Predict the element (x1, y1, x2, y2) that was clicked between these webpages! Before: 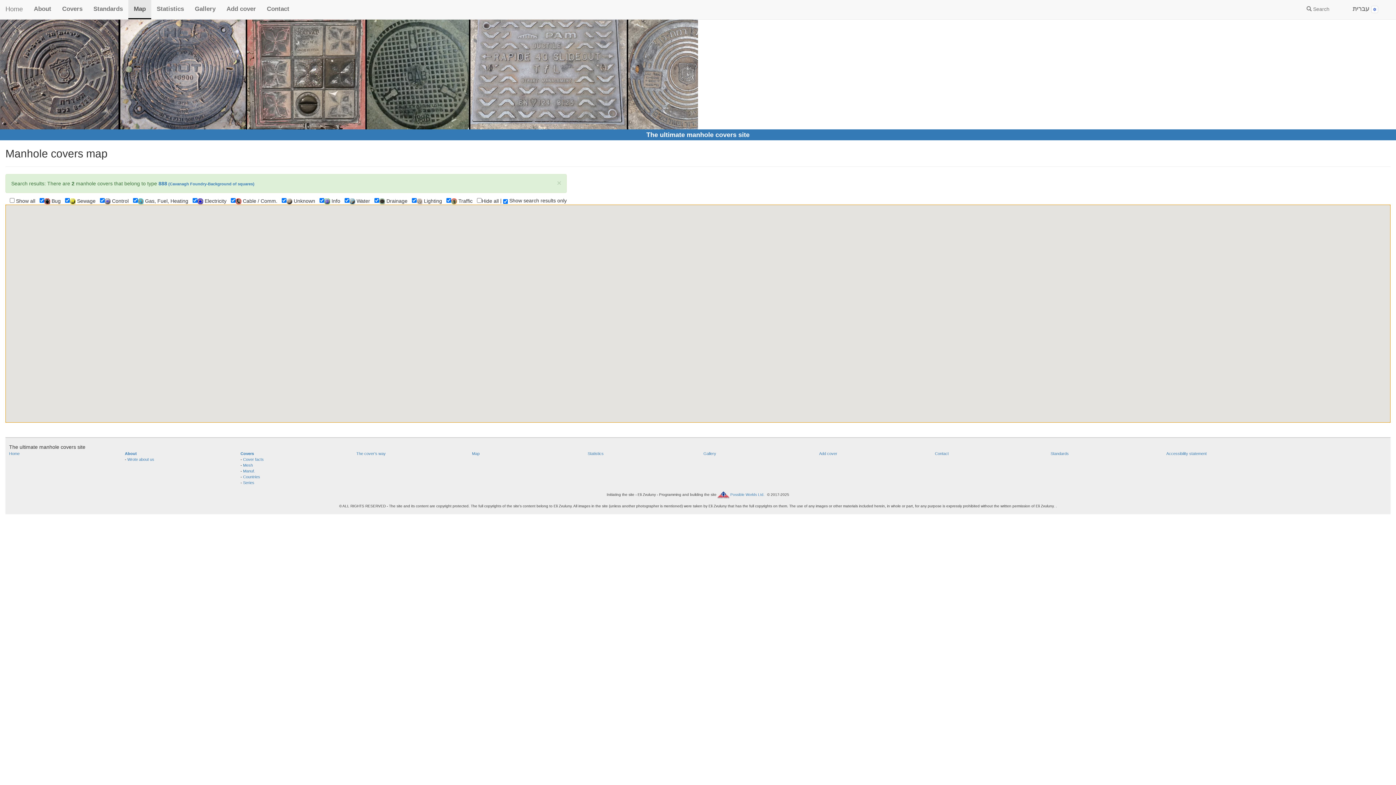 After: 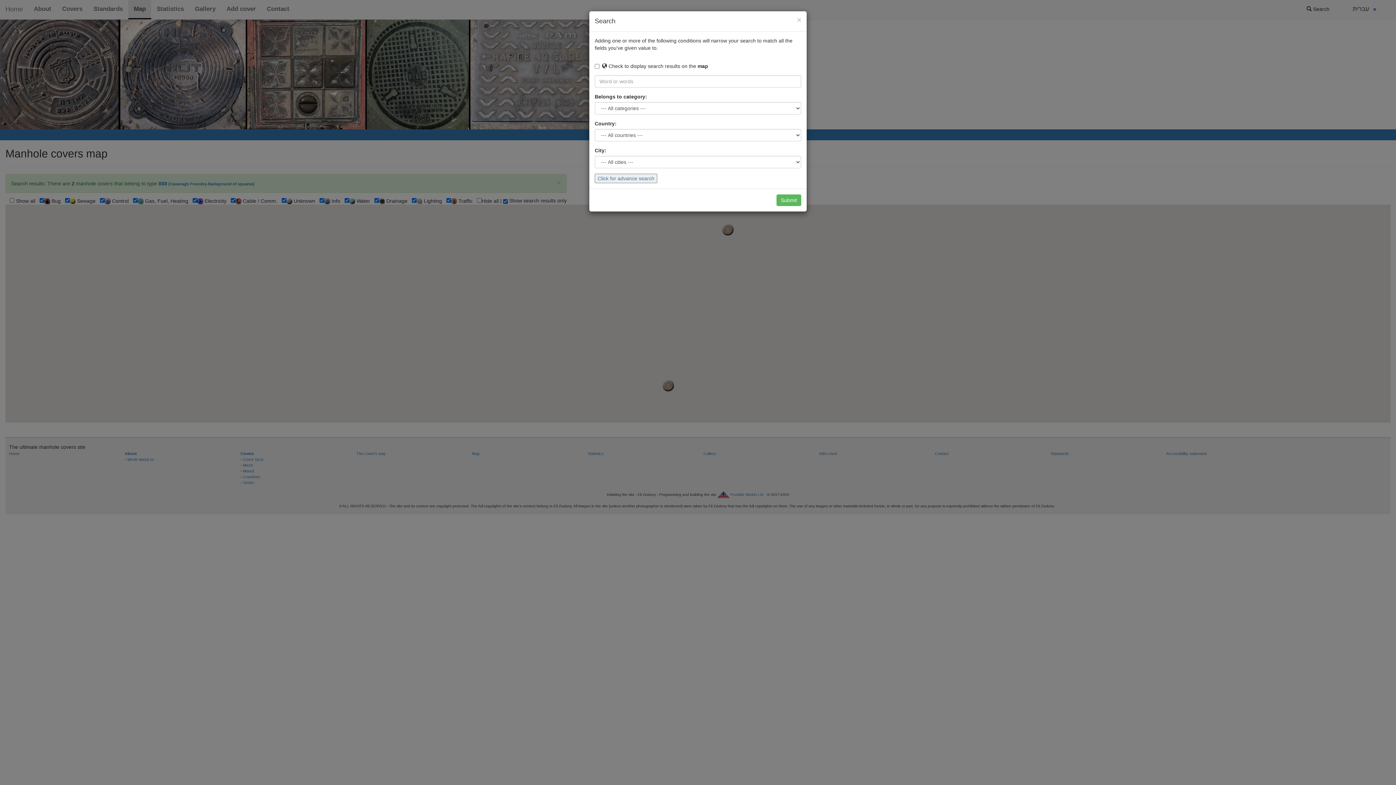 Action: bbox: (1301, 0, 1335, 18) label:  Search